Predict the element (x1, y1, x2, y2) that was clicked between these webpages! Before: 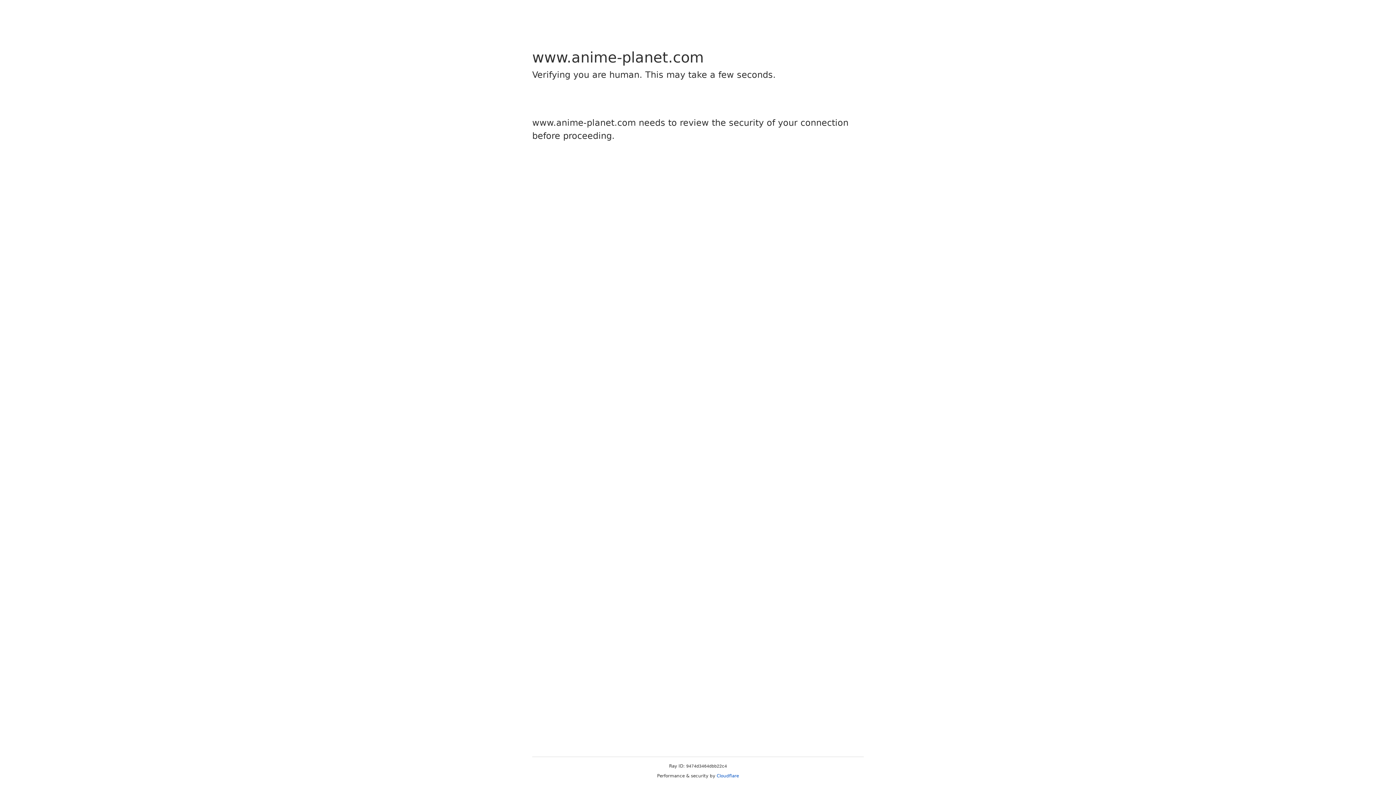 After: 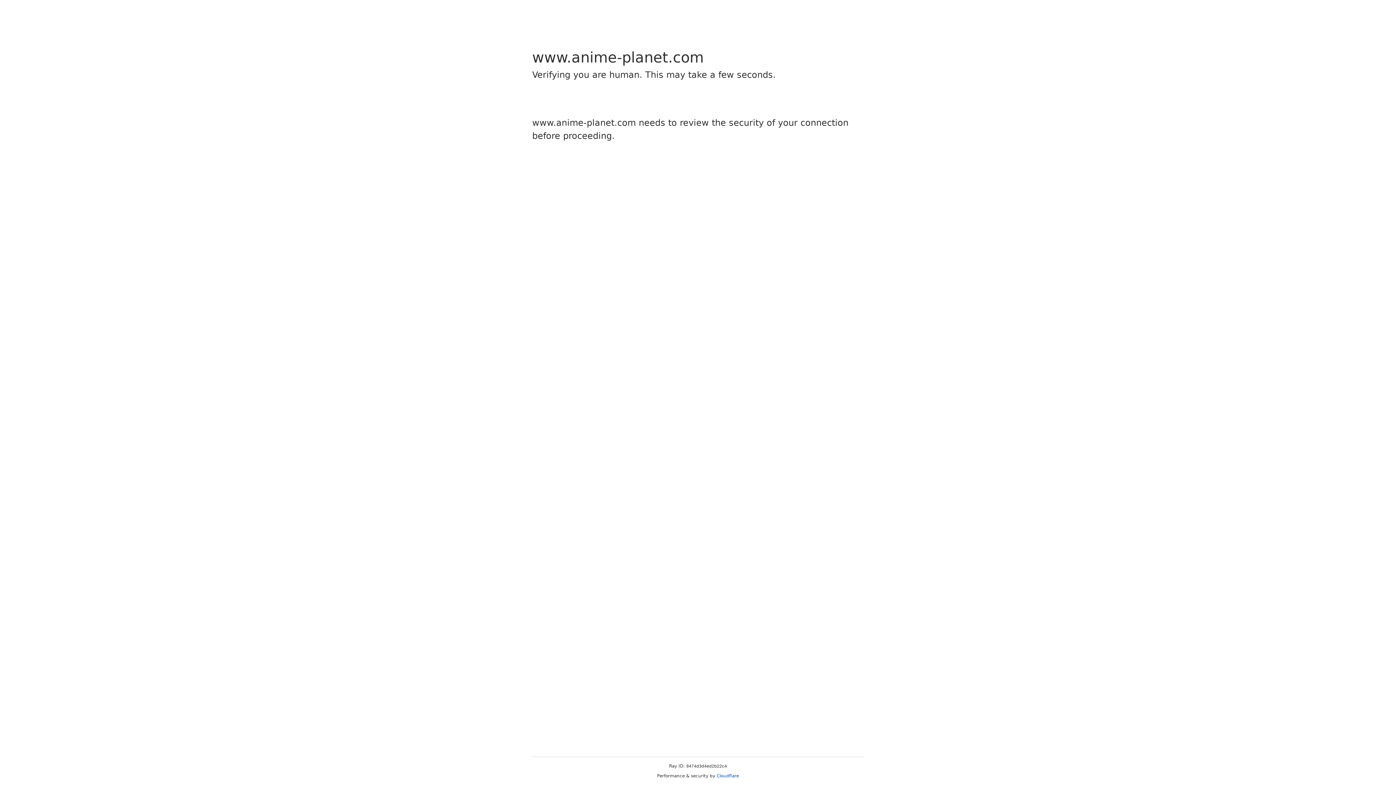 Action: bbox: (716, 773, 739, 778) label: Cloudflare